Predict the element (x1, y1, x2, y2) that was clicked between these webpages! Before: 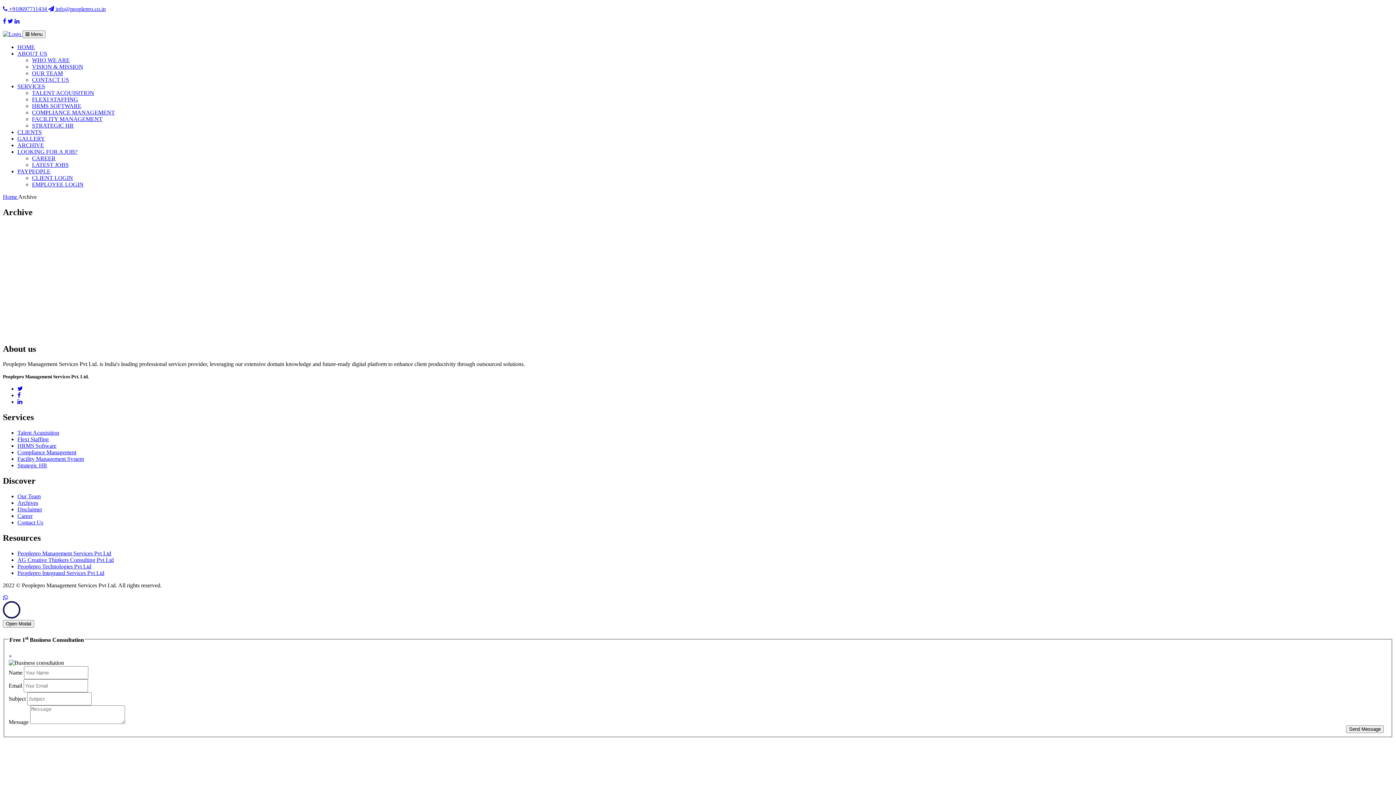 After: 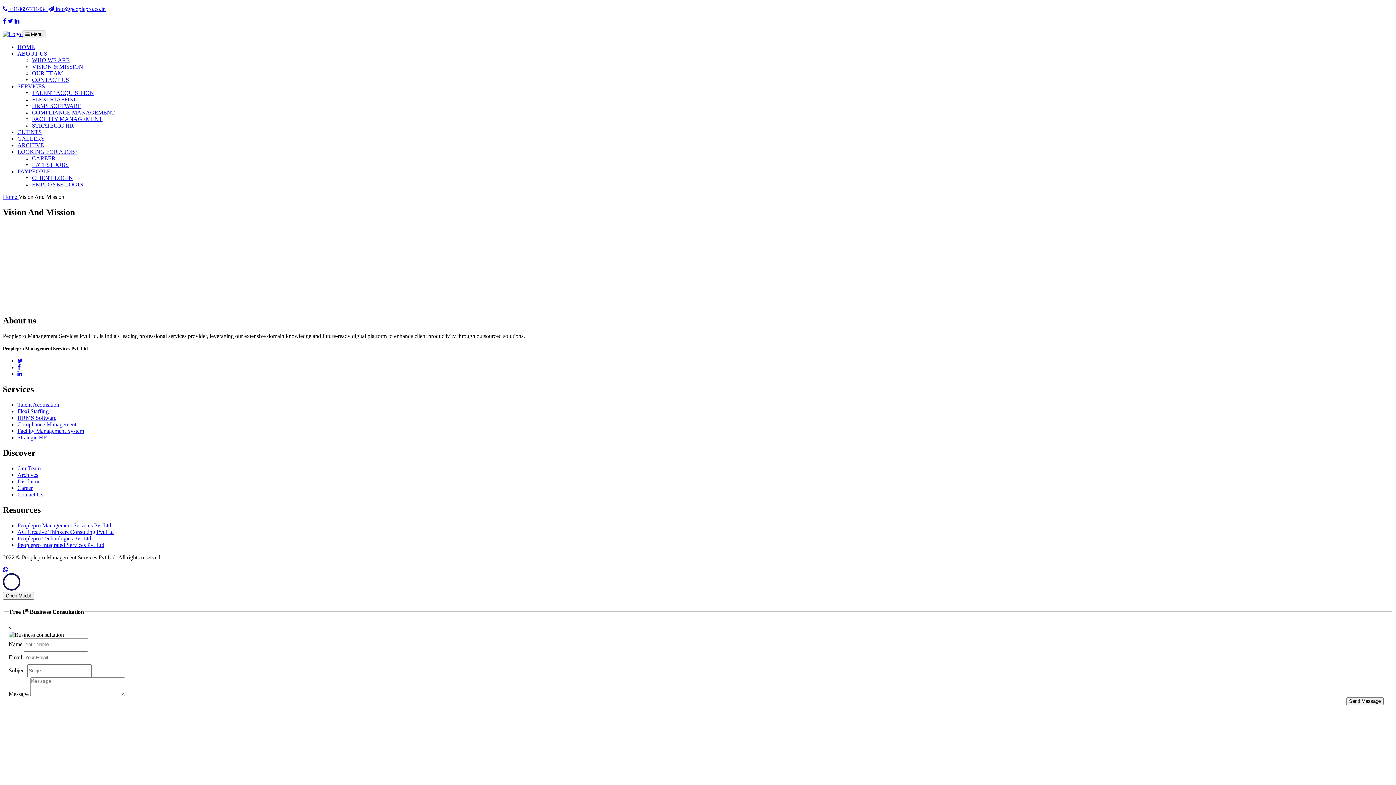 Action: bbox: (32, 63, 83, 69) label: VISION & MISSION